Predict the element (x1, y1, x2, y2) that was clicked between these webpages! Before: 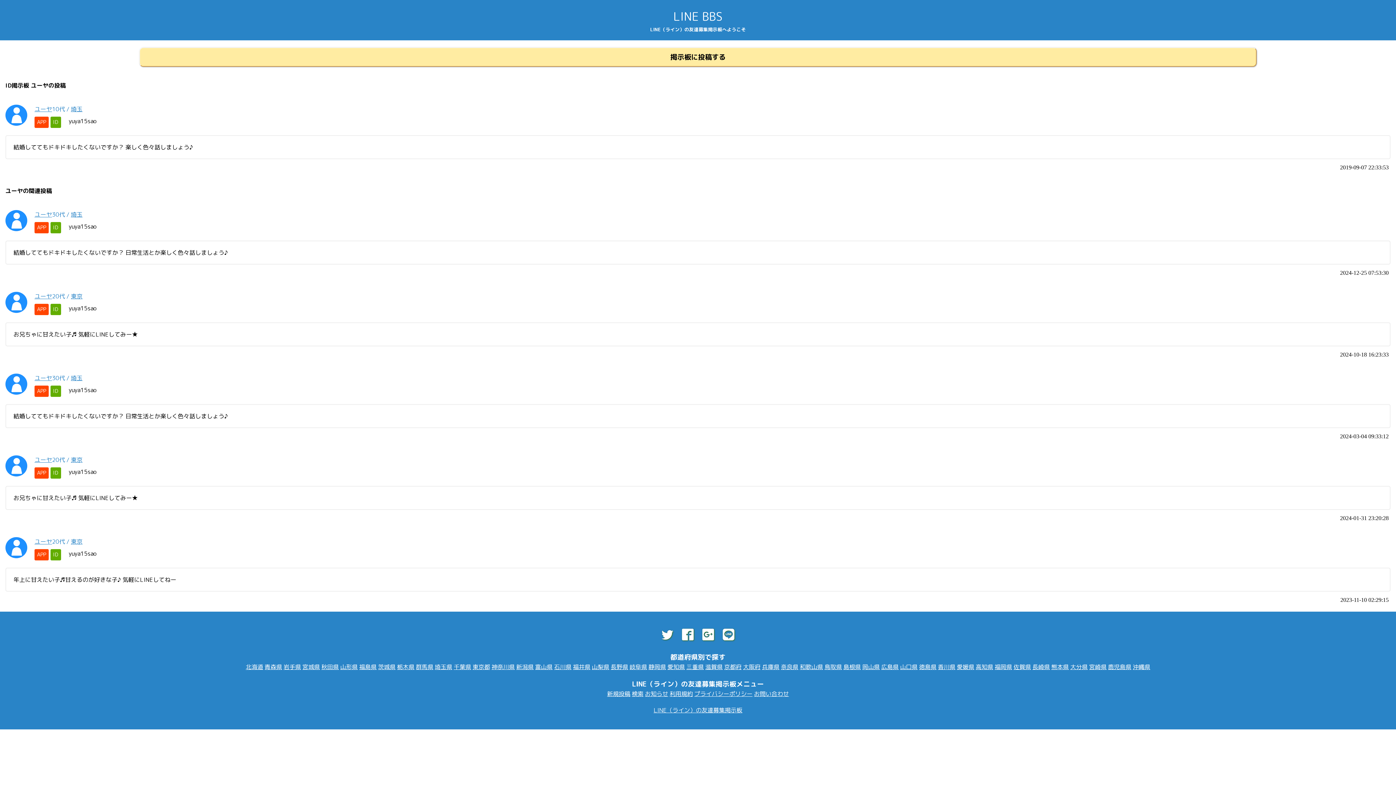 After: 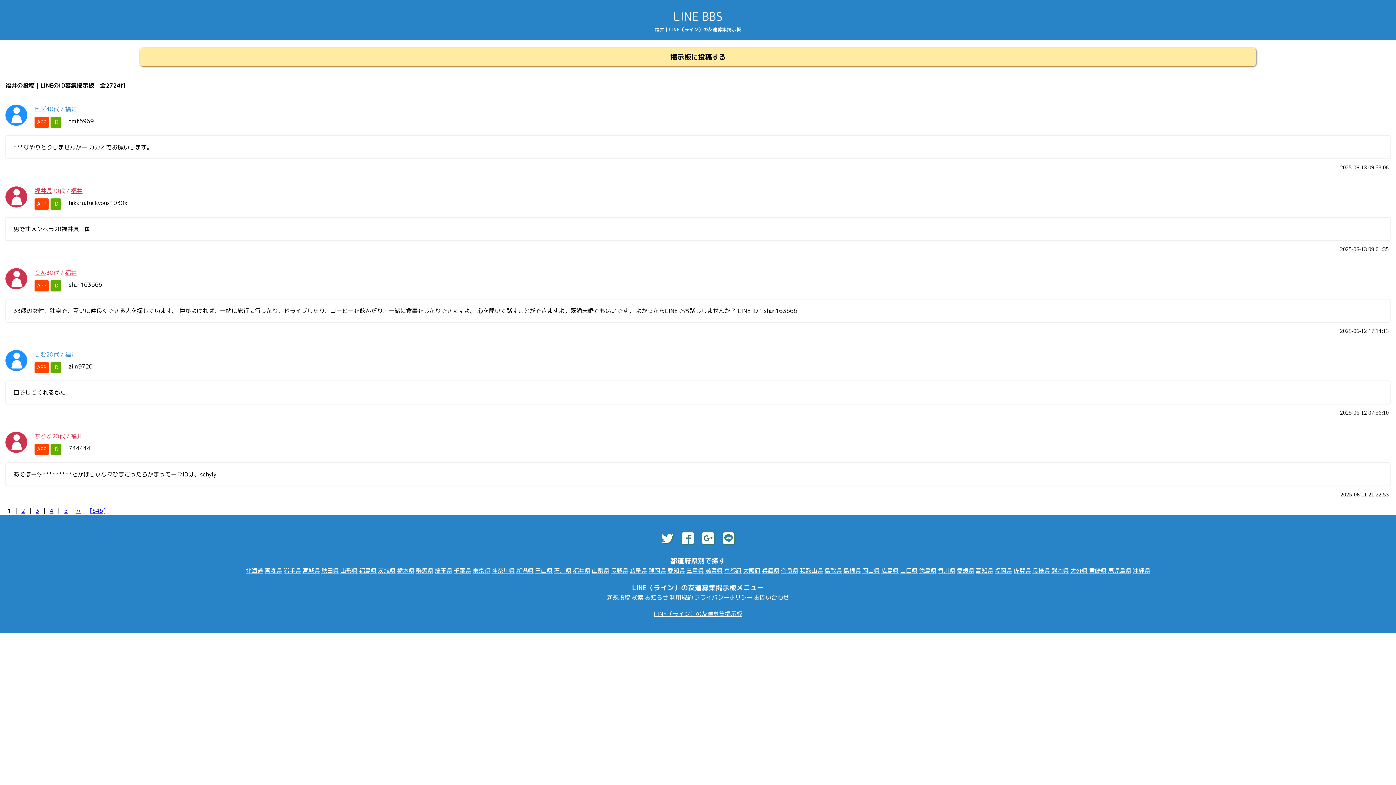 Action: bbox: (573, 663, 590, 671) label: 福井県